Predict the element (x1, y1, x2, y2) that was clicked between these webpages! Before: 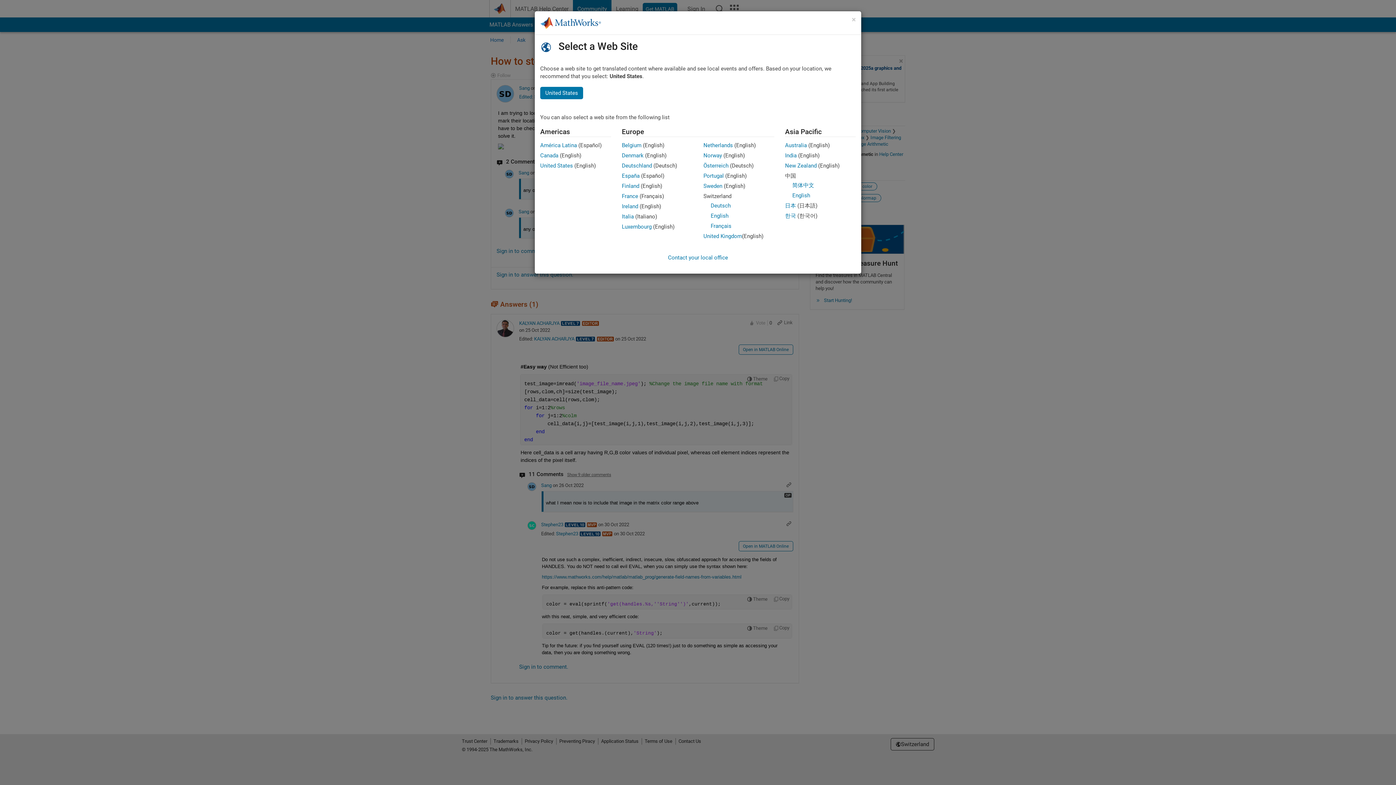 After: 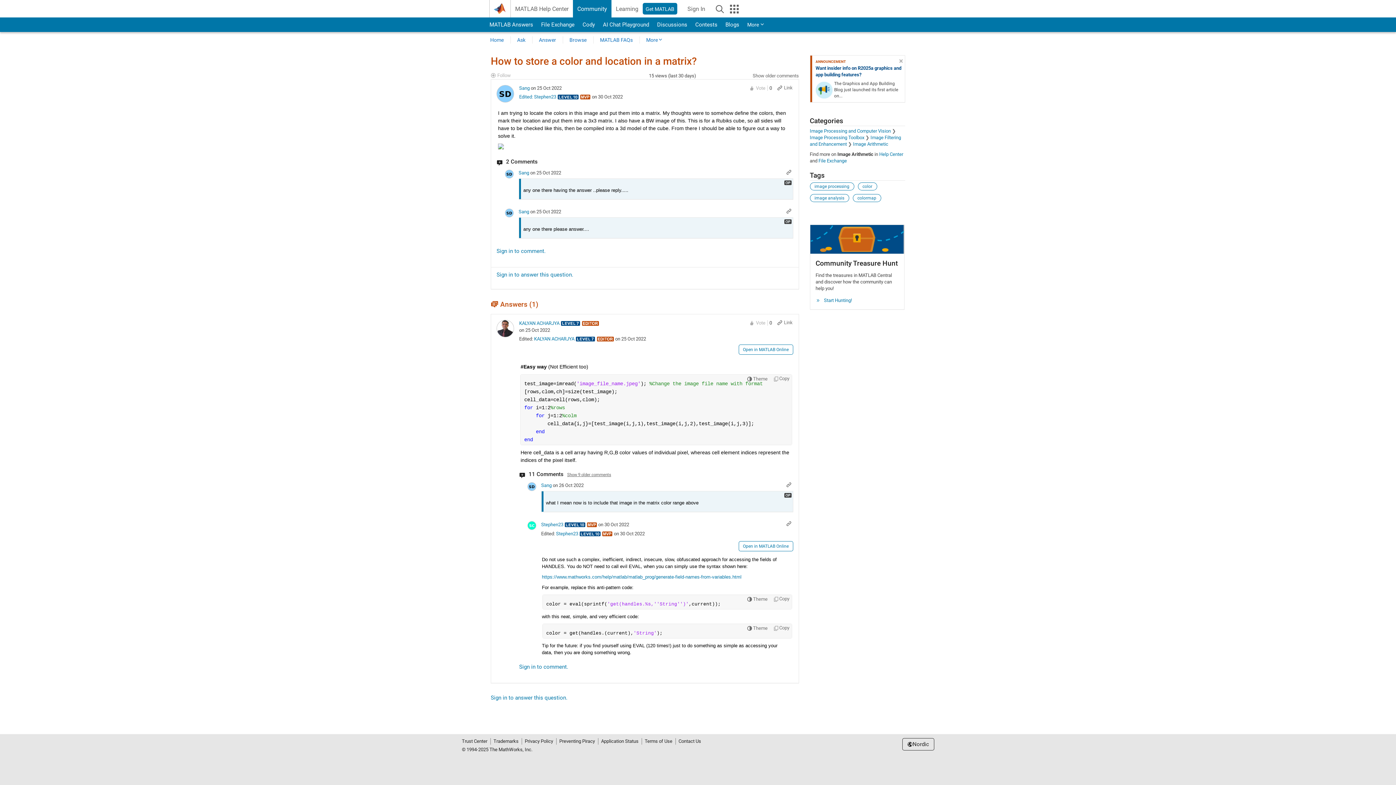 Action: label: Sweden bbox: (703, 182, 722, 189)